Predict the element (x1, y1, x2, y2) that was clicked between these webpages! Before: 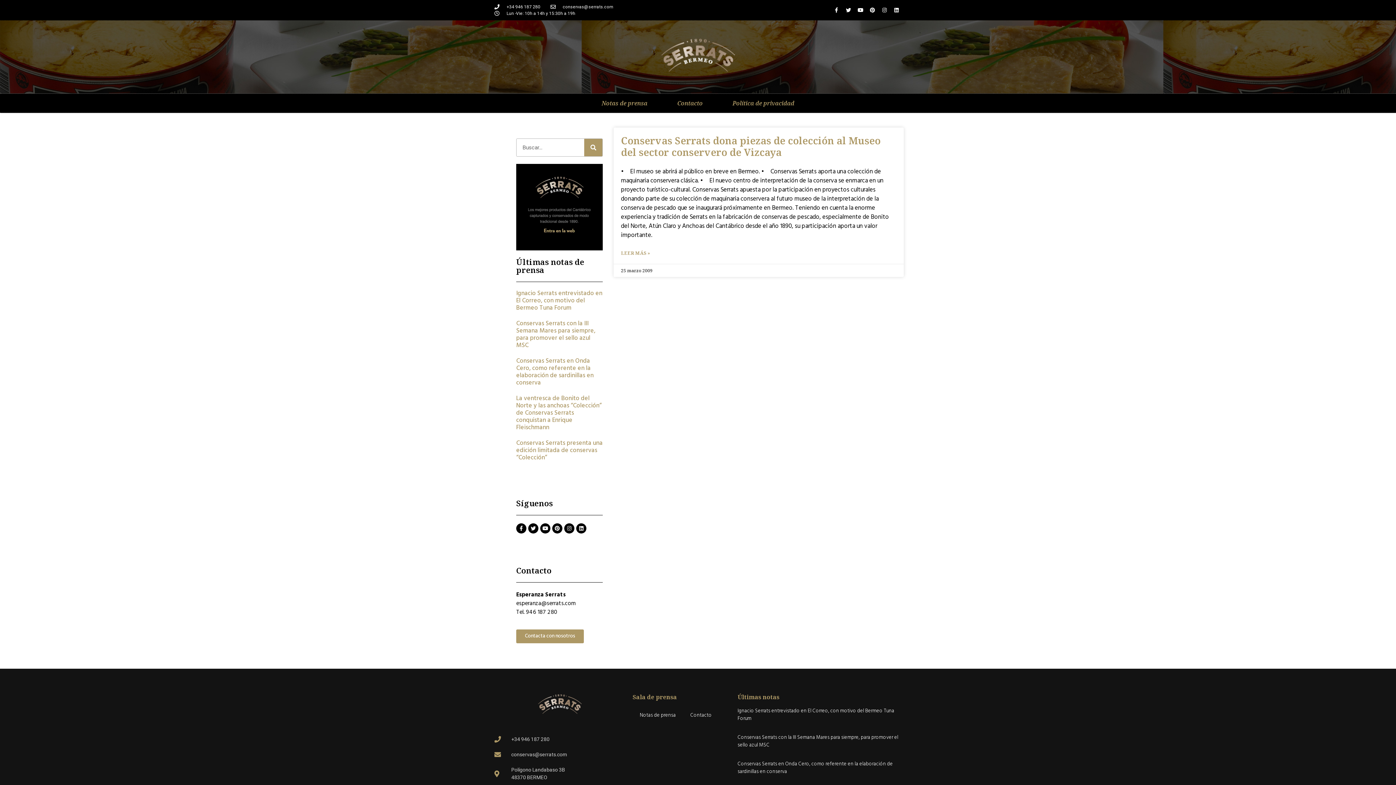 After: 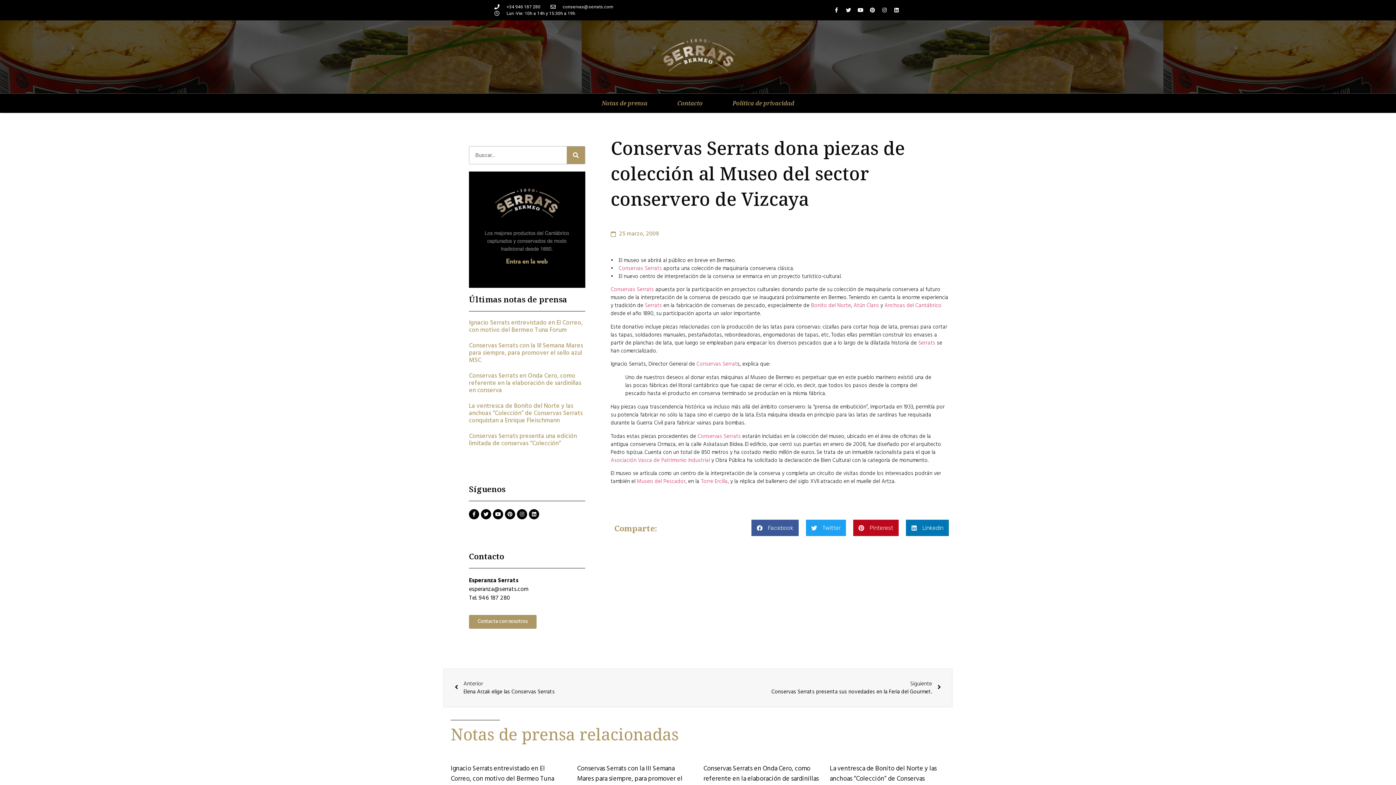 Action: bbox: (621, 133, 880, 158) label: Conservas Serrats dona piezas de colección al Museo del sector conservero de Vizcaya